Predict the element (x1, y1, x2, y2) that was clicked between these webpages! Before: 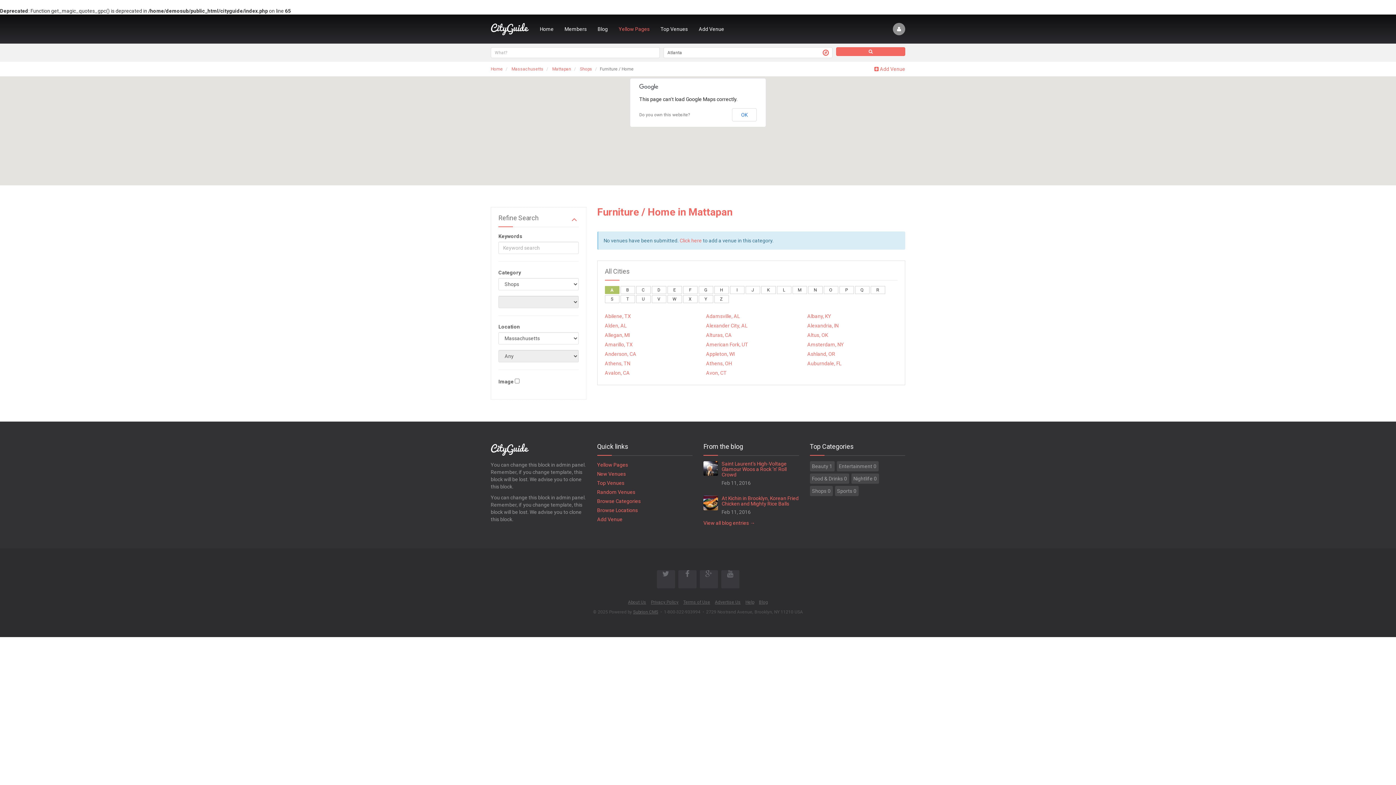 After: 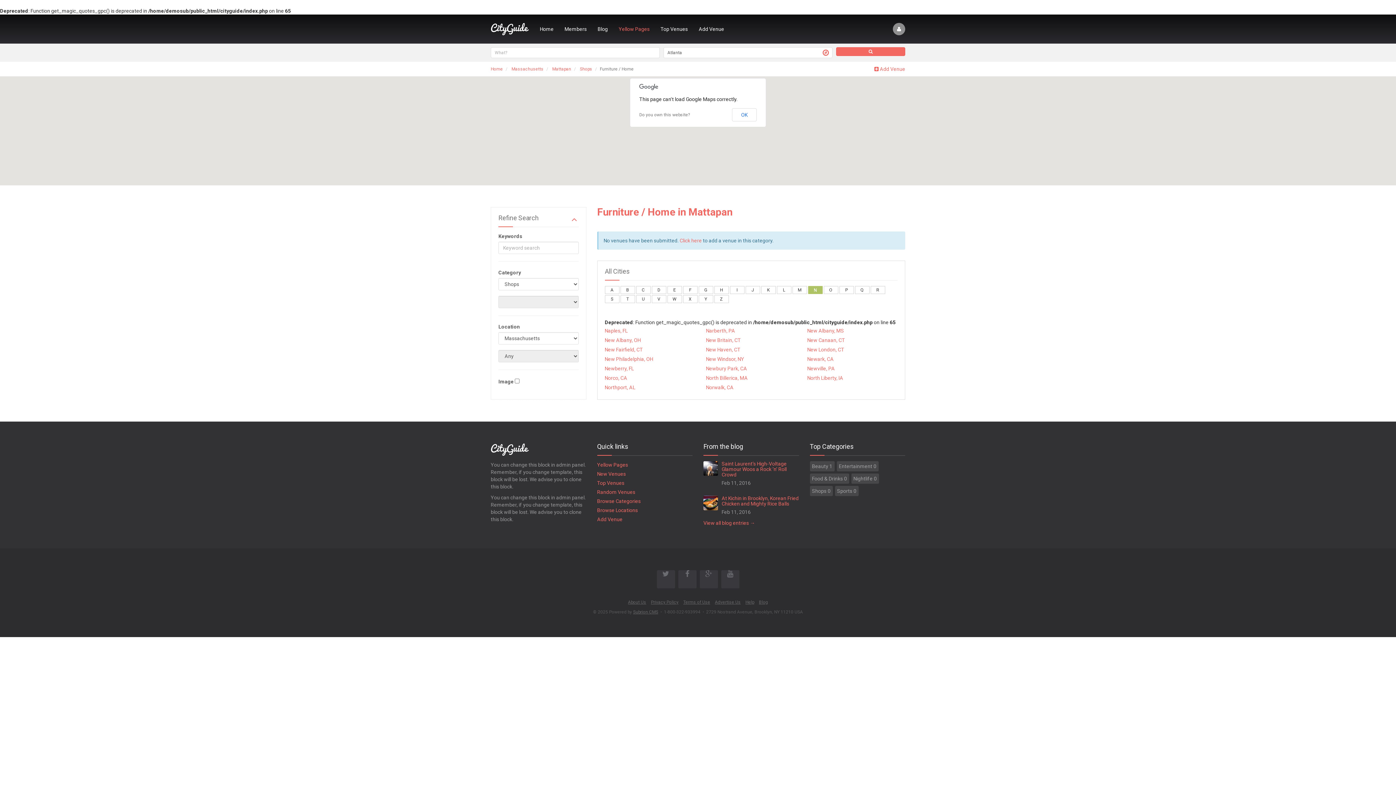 Action: bbox: (808, 286, 822, 294) label: N